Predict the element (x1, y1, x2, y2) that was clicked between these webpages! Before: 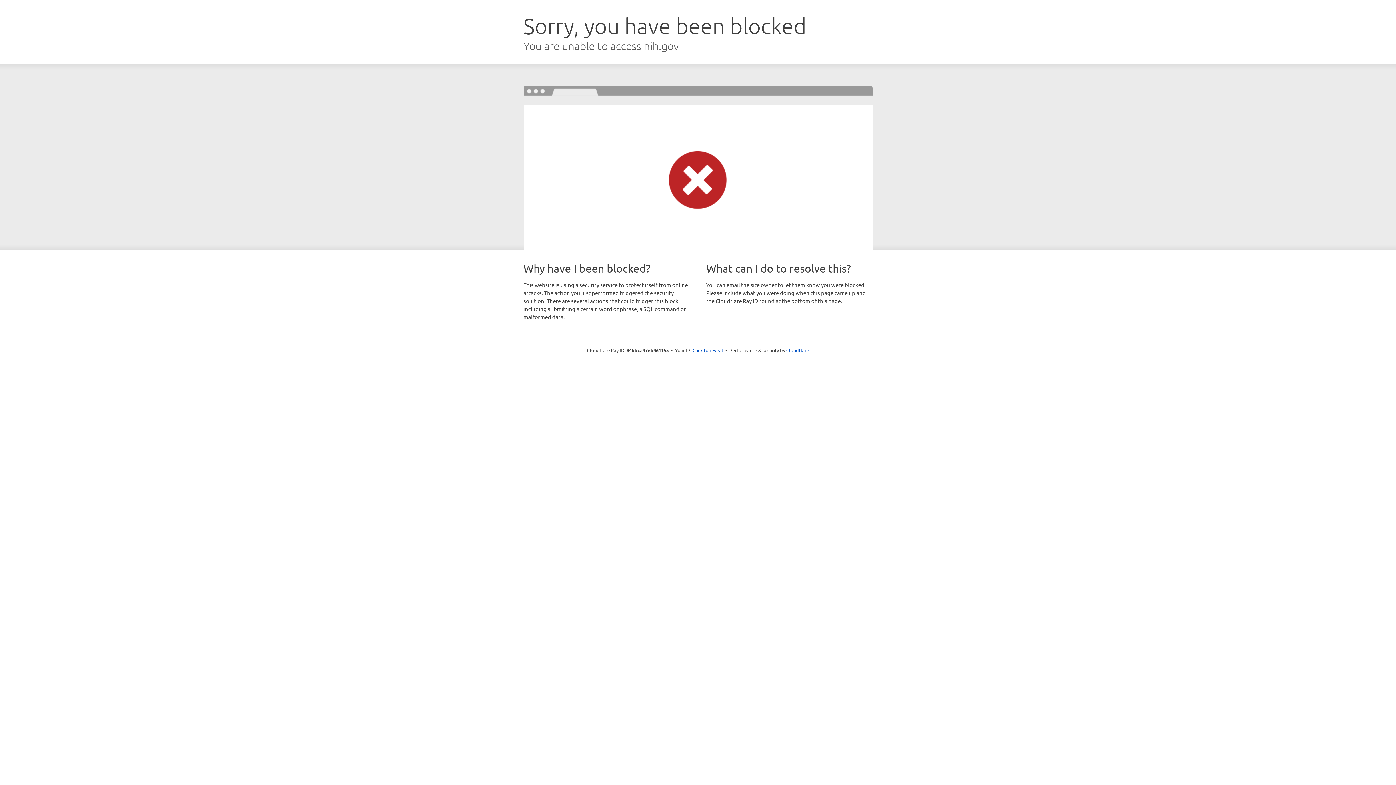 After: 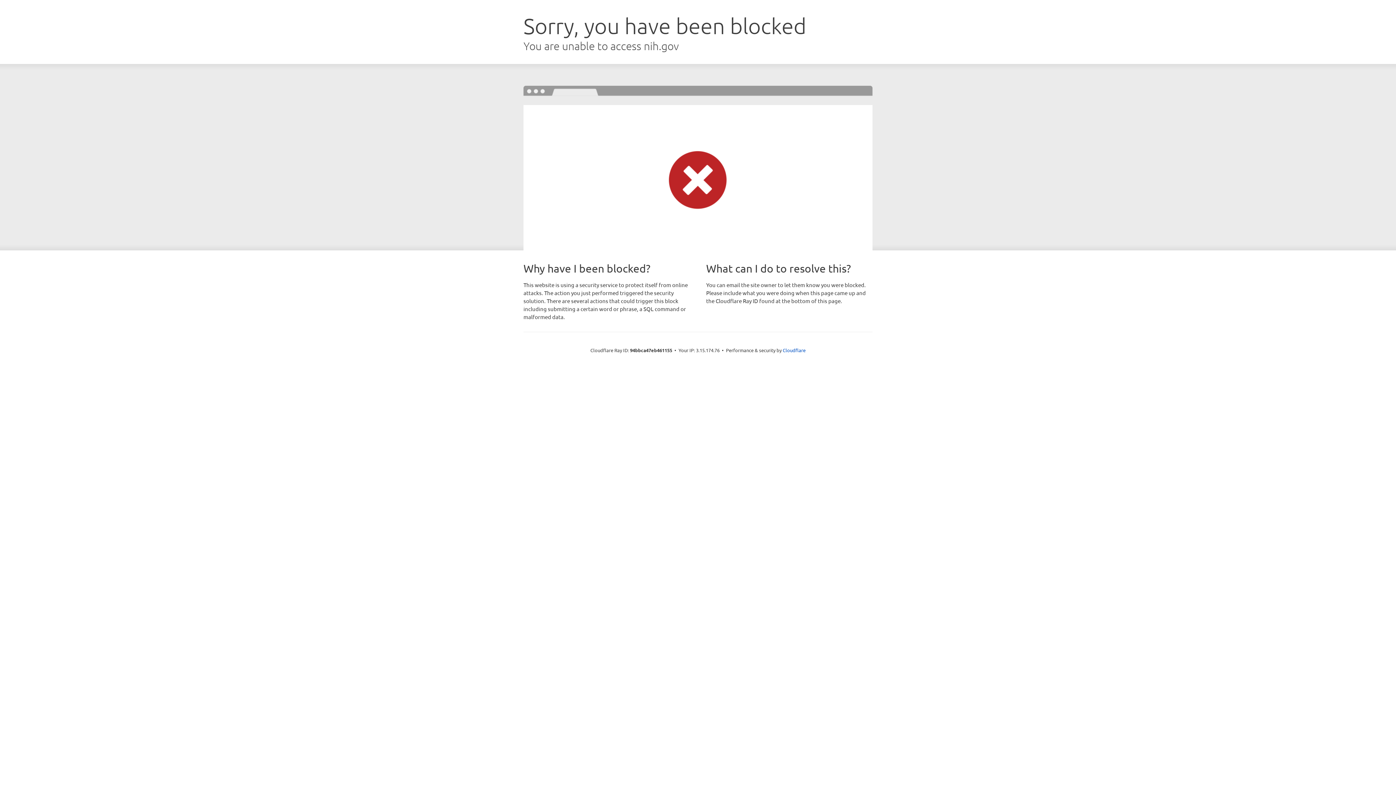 Action: bbox: (692, 346, 723, 353) label: Click to reveal